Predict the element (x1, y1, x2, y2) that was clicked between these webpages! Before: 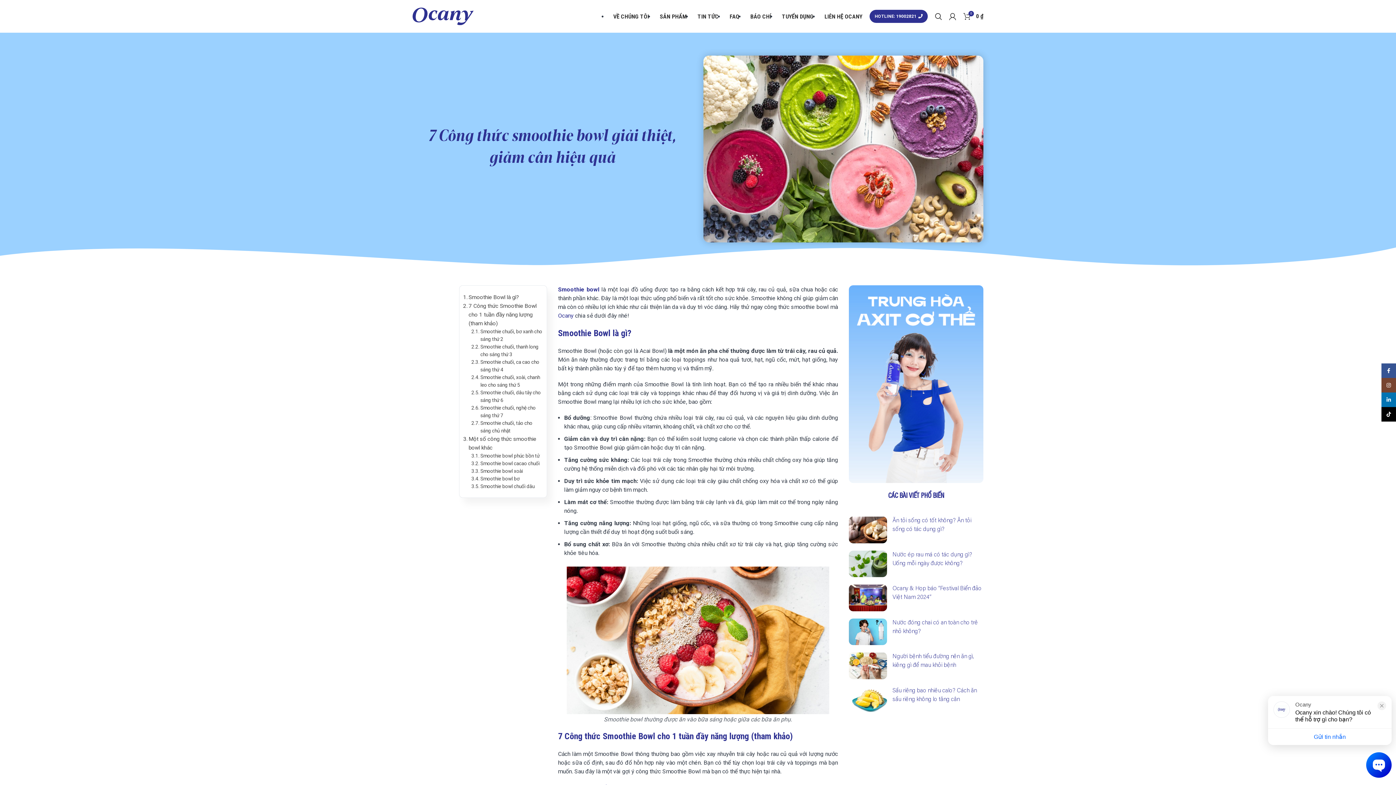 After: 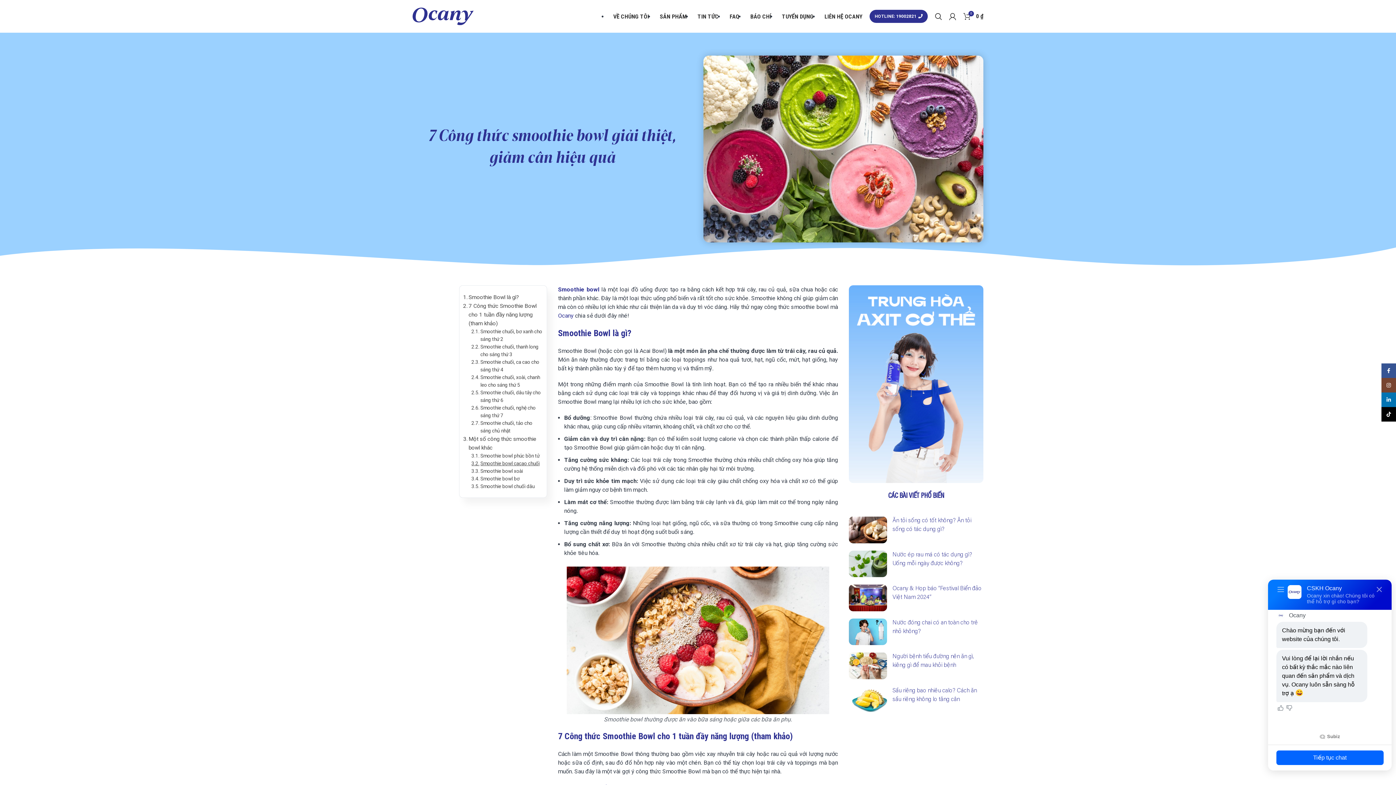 Action: bbox: (471, 460, 539, 467) label: Smoothie bowl cacao chuối